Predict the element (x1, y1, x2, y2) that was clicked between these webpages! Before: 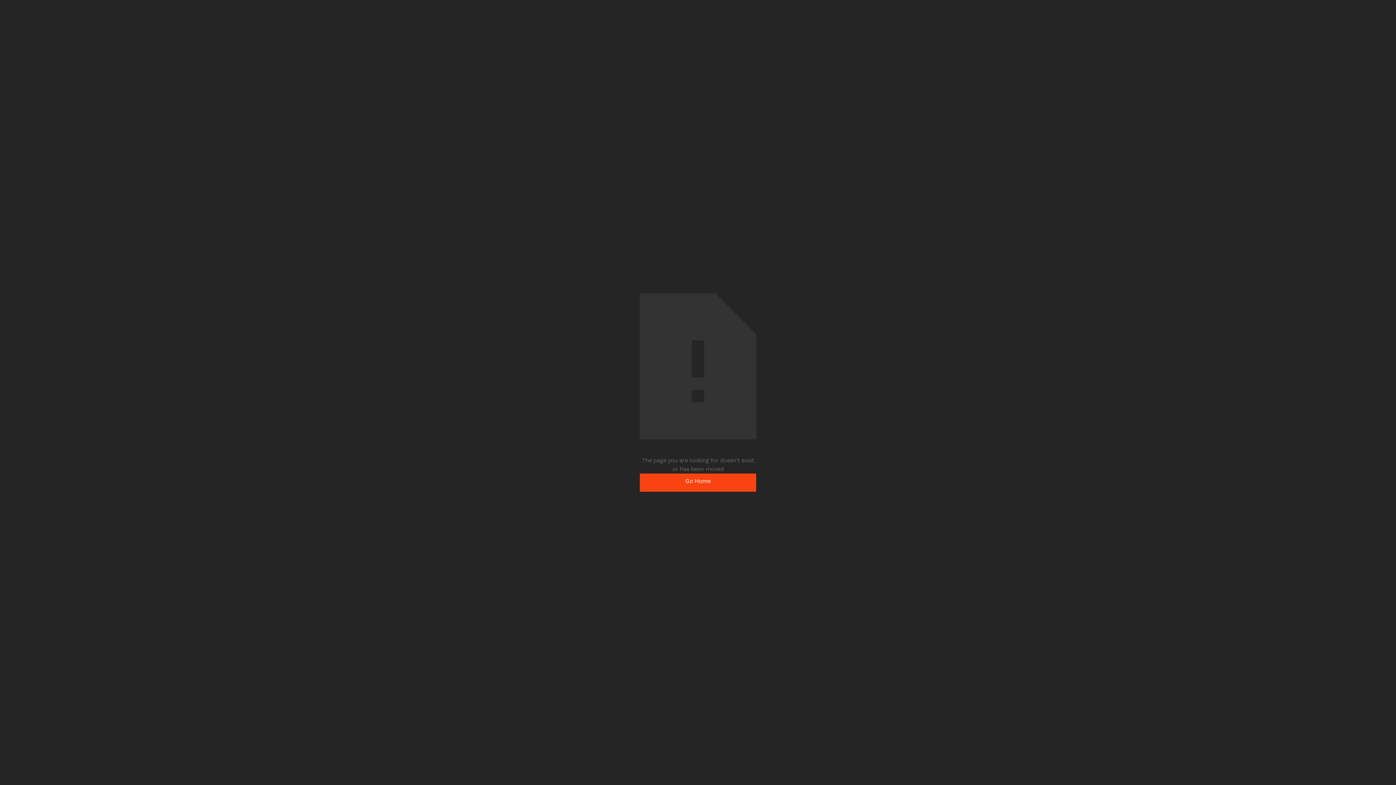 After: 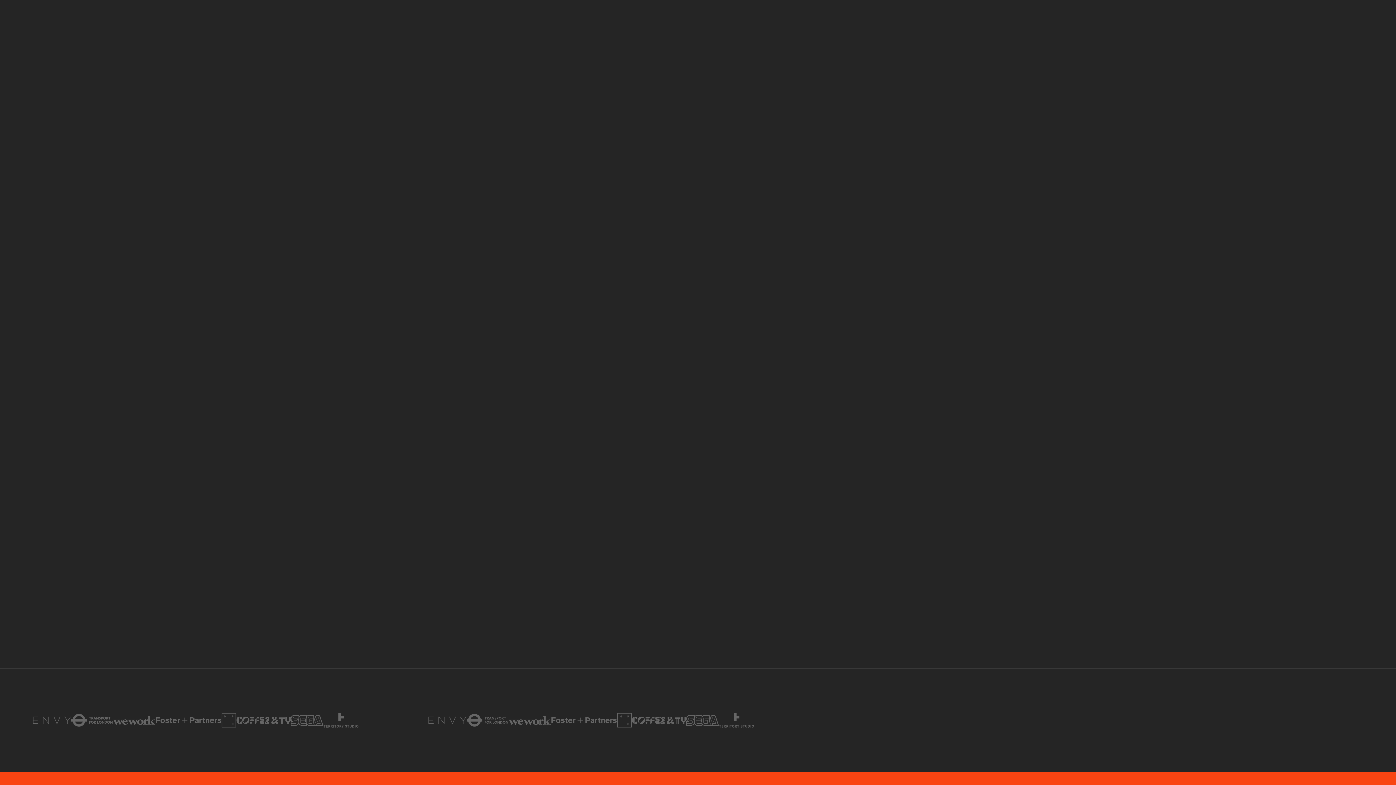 Action: bbox: (640, 473, 756, 491) label: Go Home